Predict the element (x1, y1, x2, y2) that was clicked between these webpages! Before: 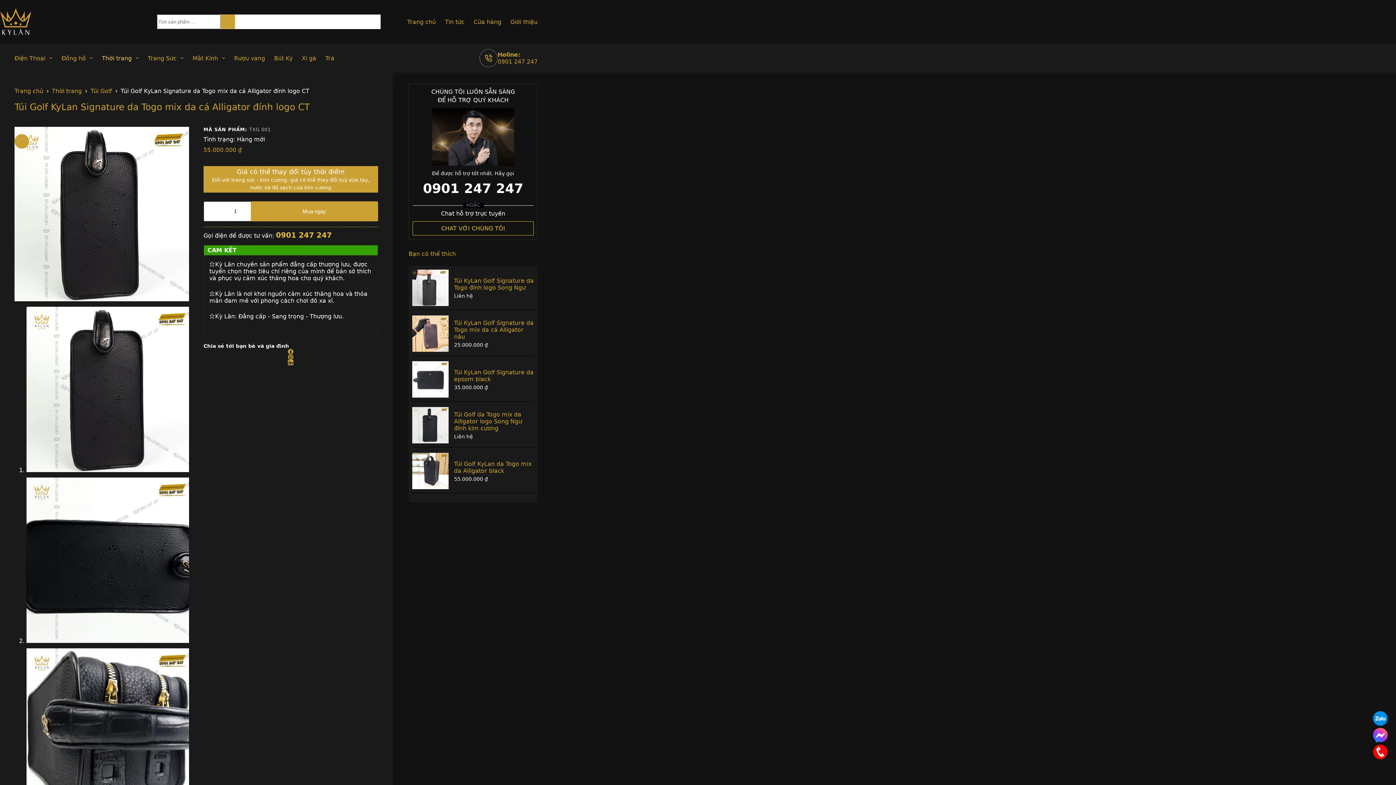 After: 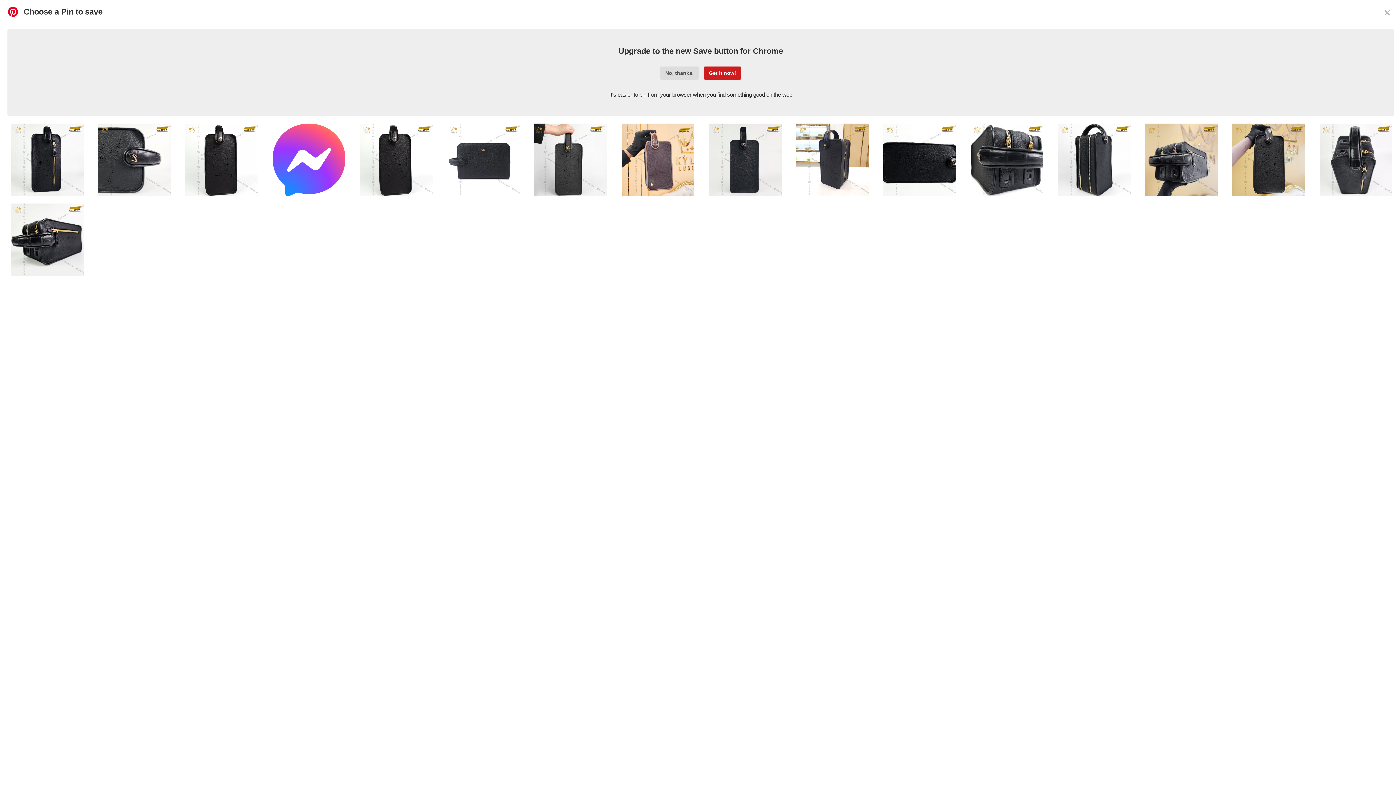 Action: bbox: (203, 354, 378, 360) label: Pinterest